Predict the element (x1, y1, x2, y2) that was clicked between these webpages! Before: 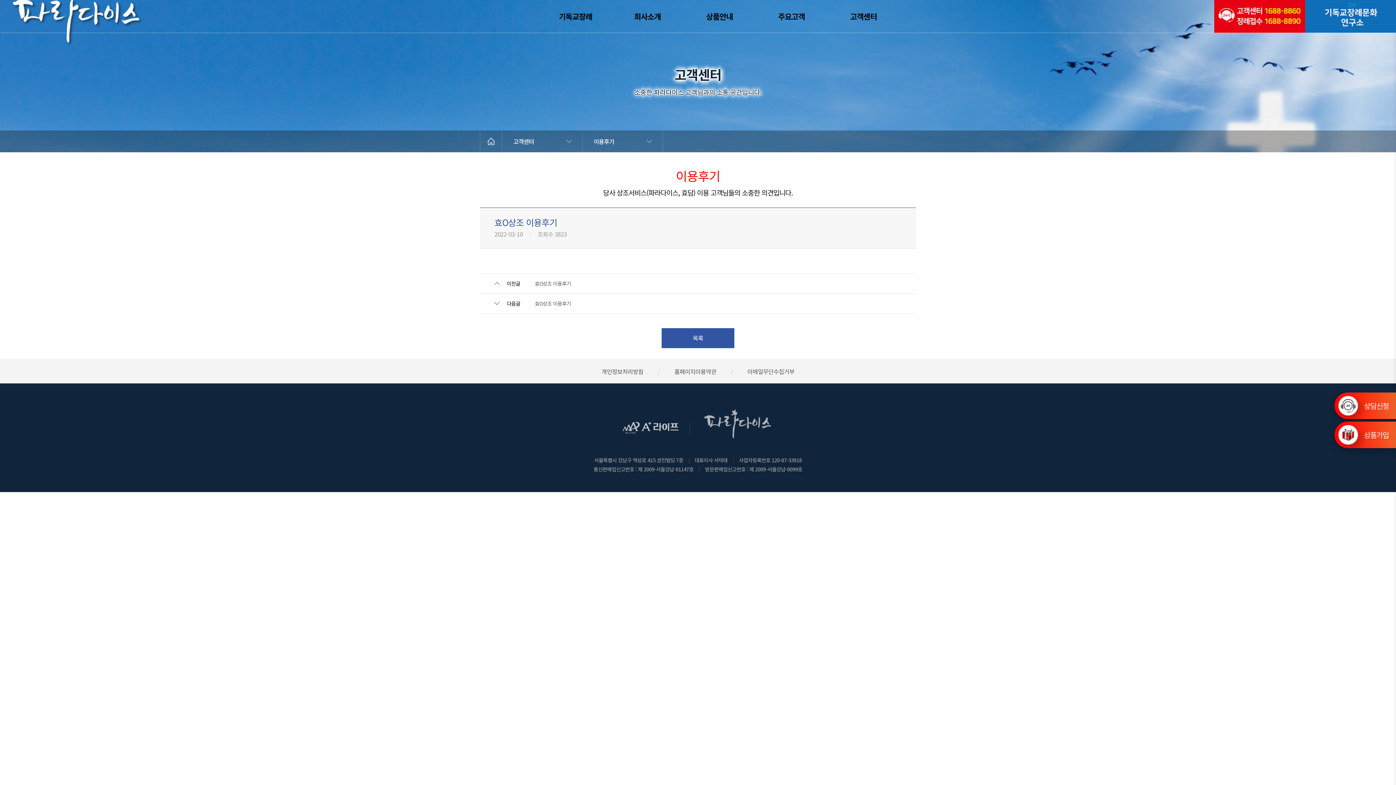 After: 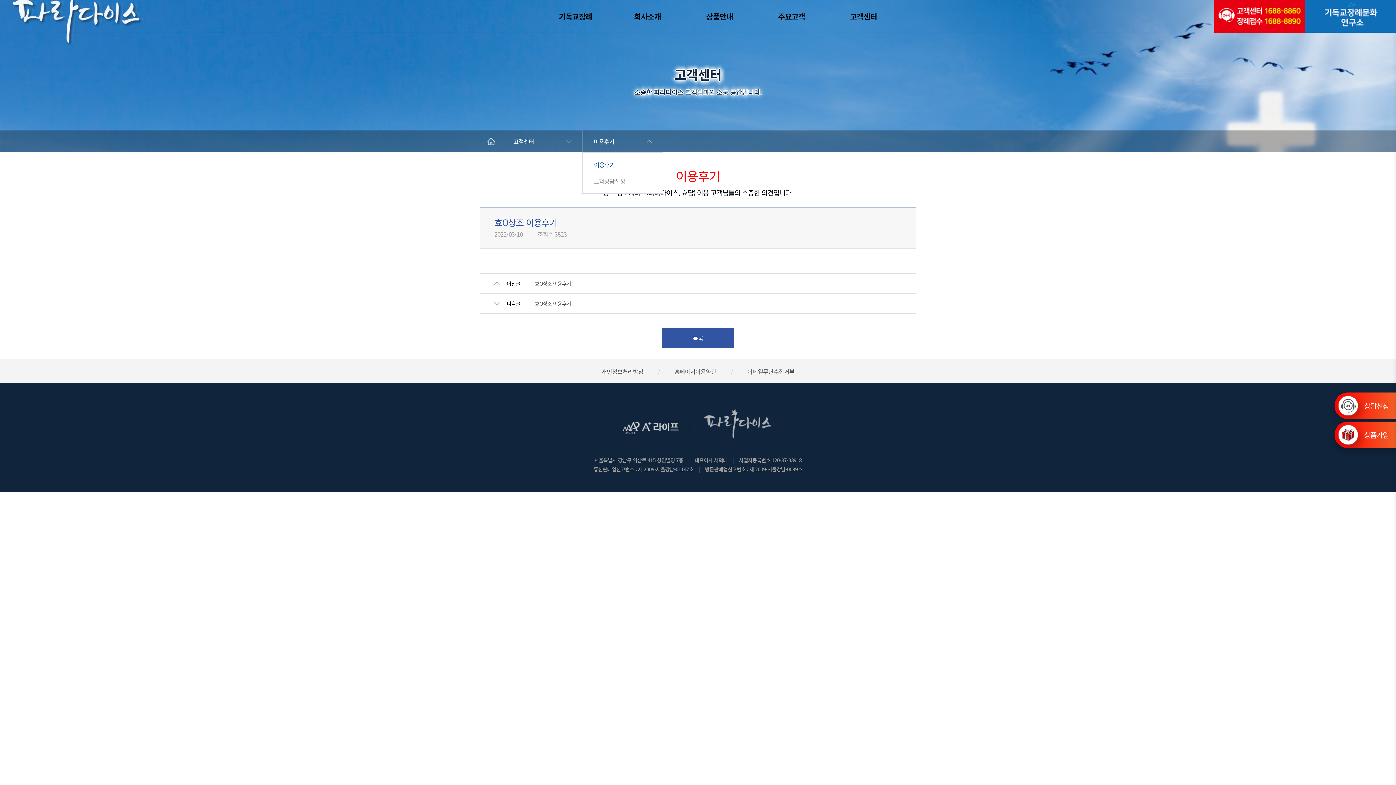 Action: bbox: (582, 130, 662, 152) label: 이용후기